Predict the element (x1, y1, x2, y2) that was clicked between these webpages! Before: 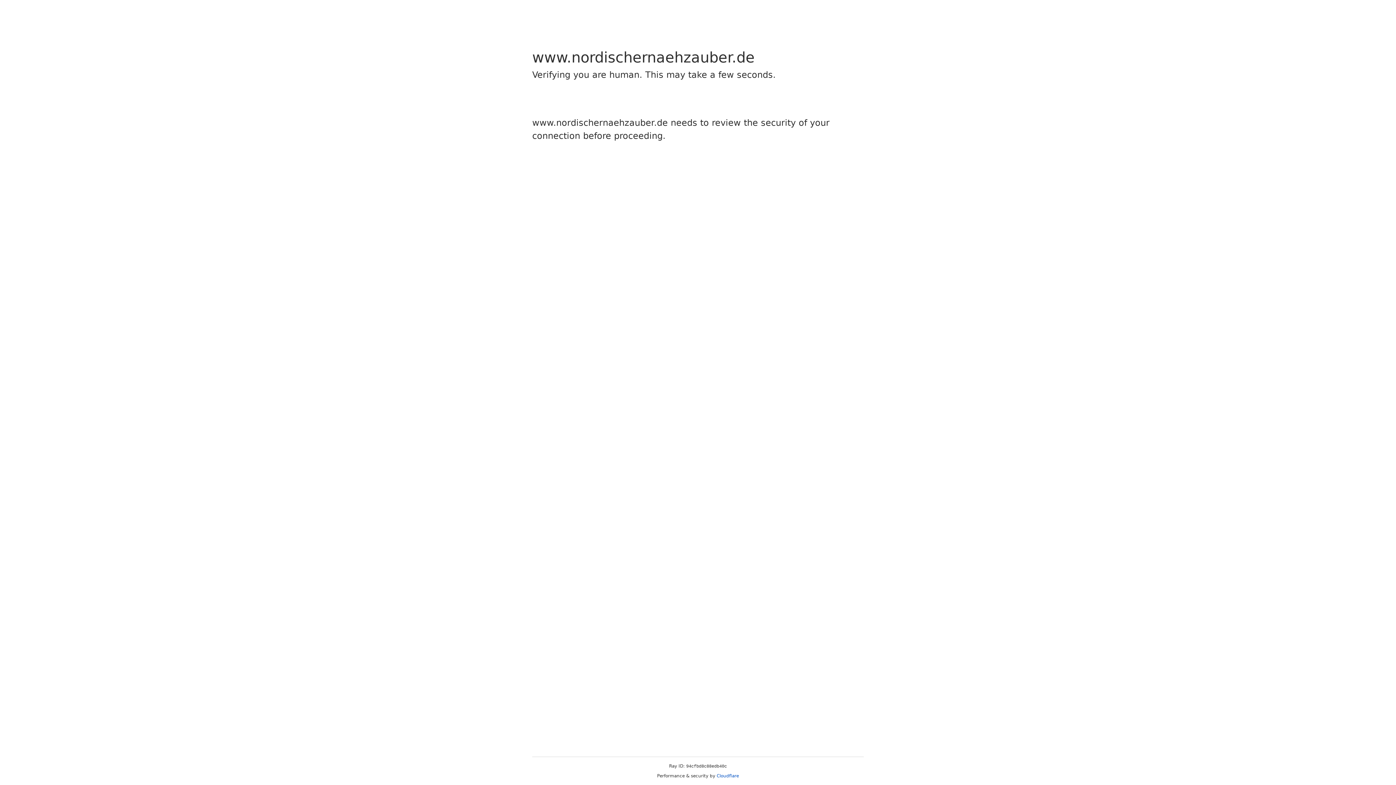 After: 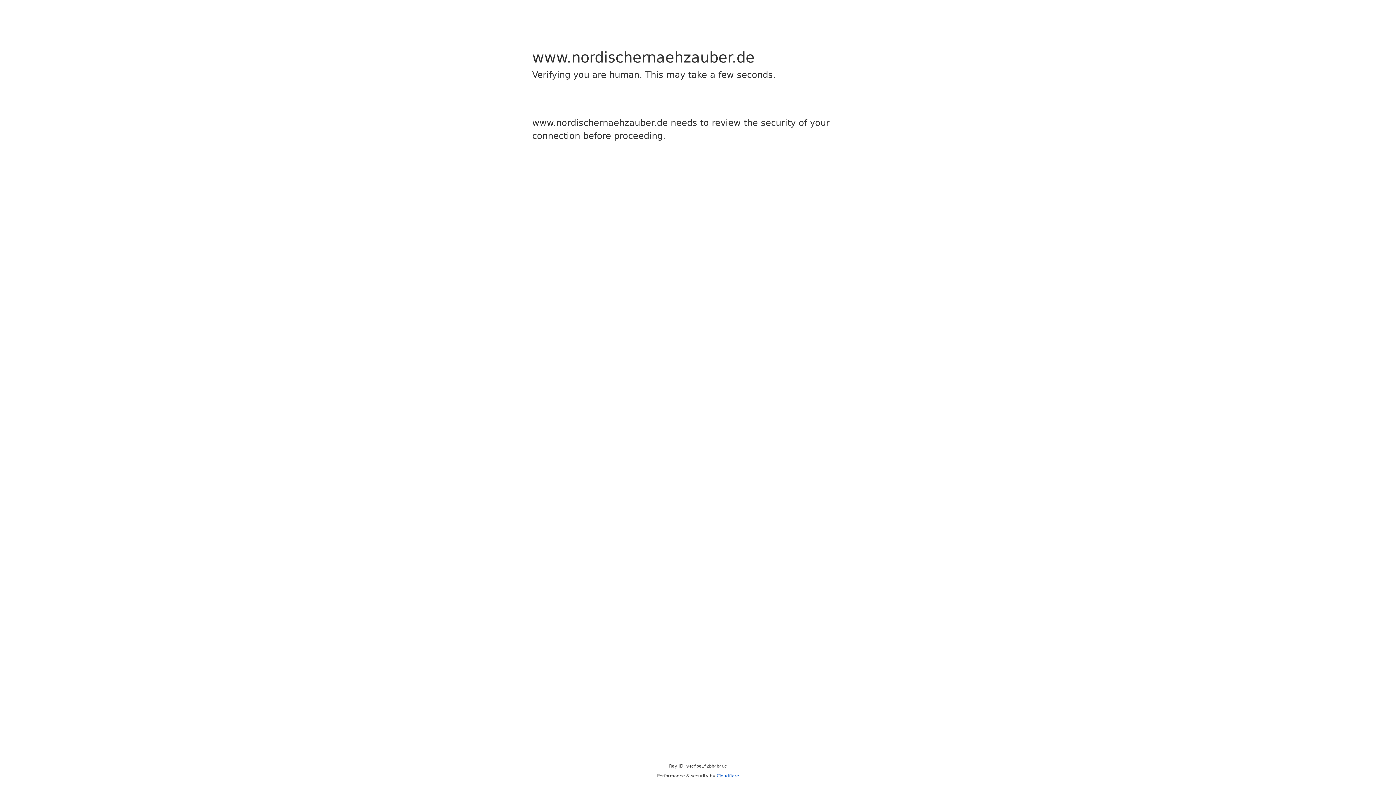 Action: bbox: (716, 773, 739, 778) label: Cloudflare